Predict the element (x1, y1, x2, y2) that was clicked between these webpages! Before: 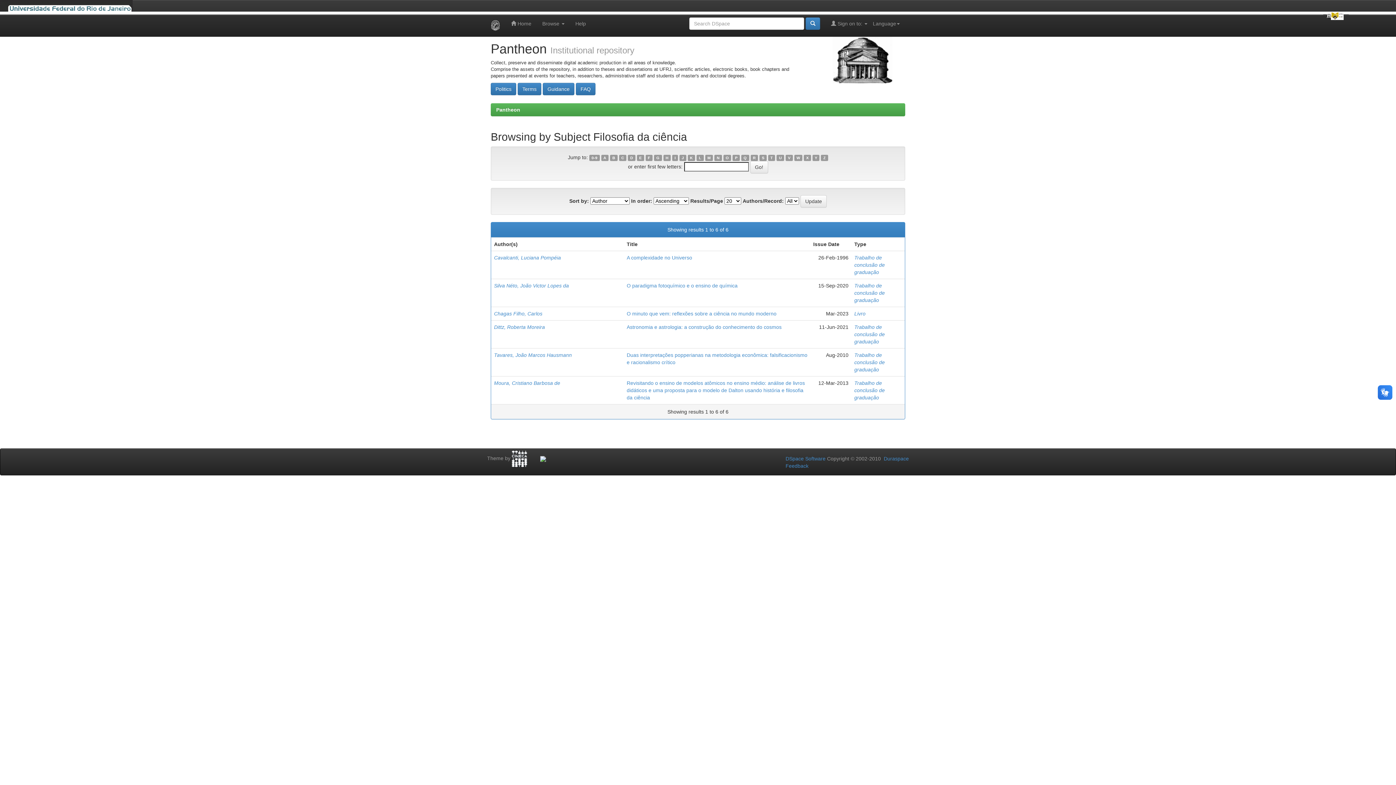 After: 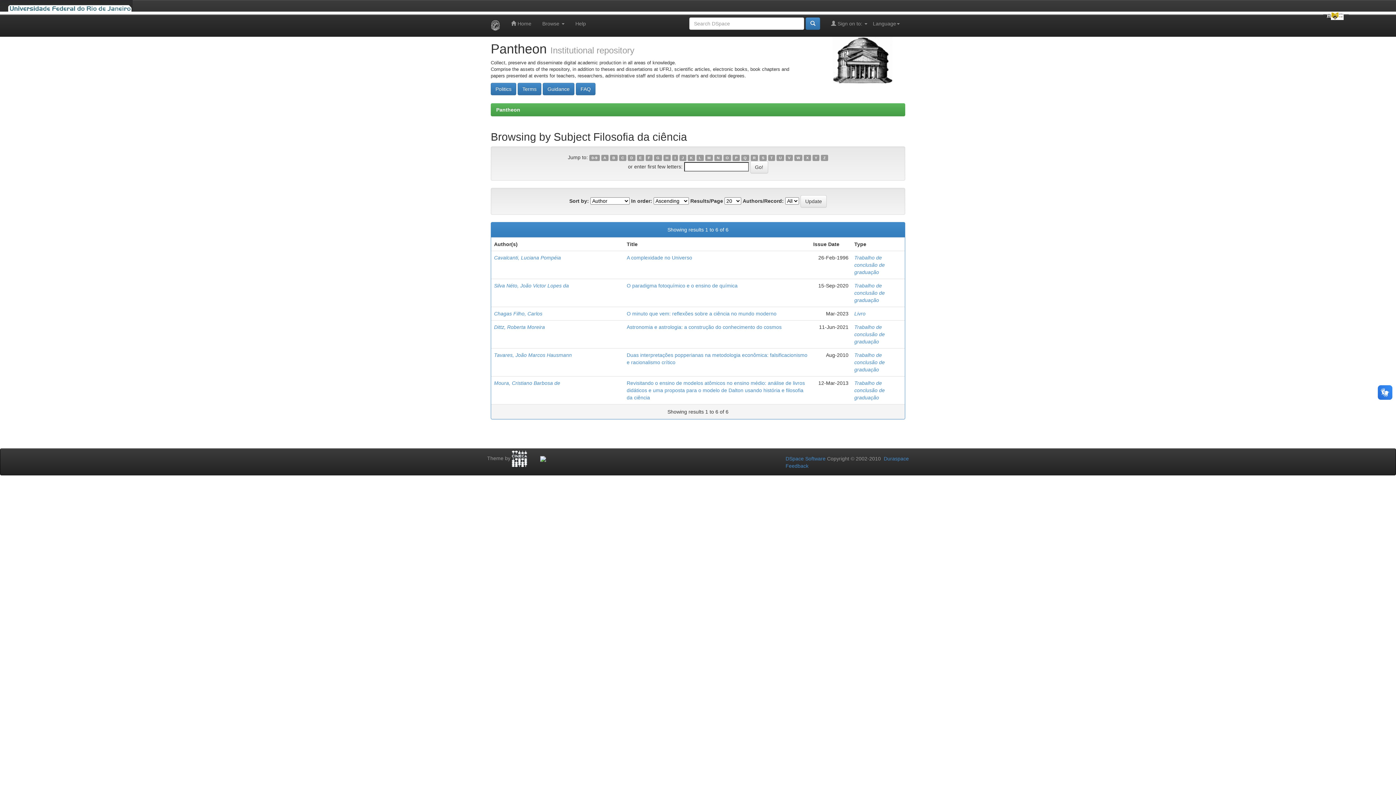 Action: bbox: (637, 154, 644, 161) label: E